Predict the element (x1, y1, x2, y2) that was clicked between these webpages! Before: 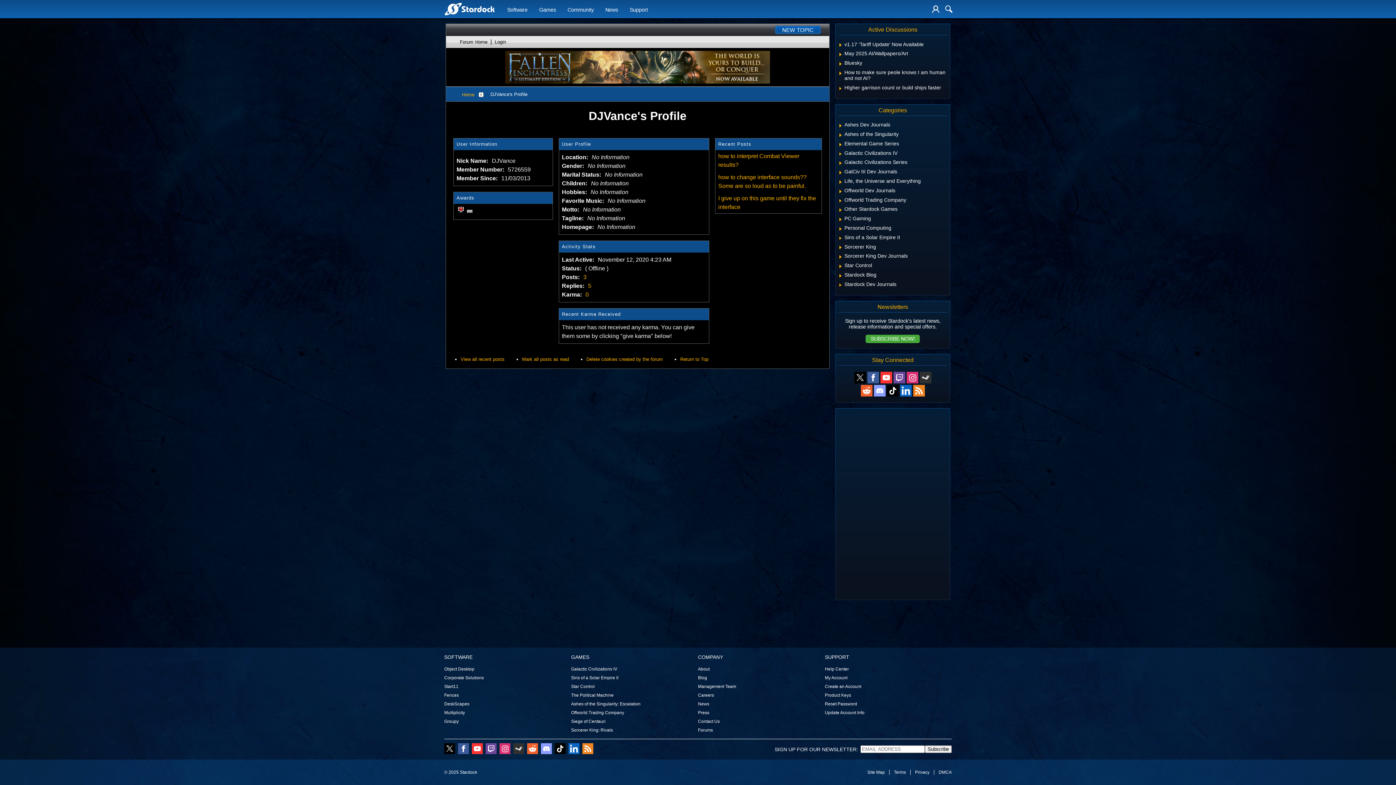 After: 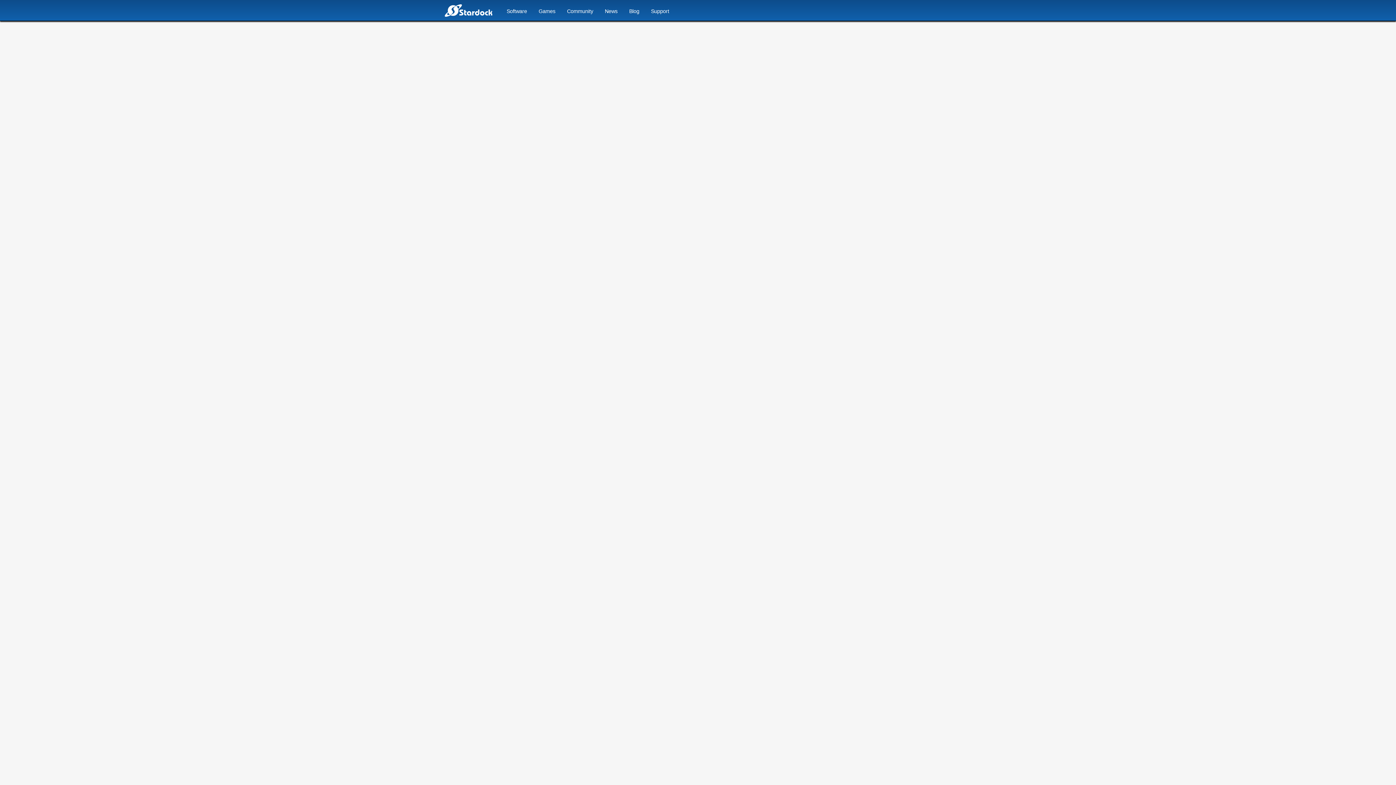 Action: bbox: (825, 665, 849, 673) label: Help Center